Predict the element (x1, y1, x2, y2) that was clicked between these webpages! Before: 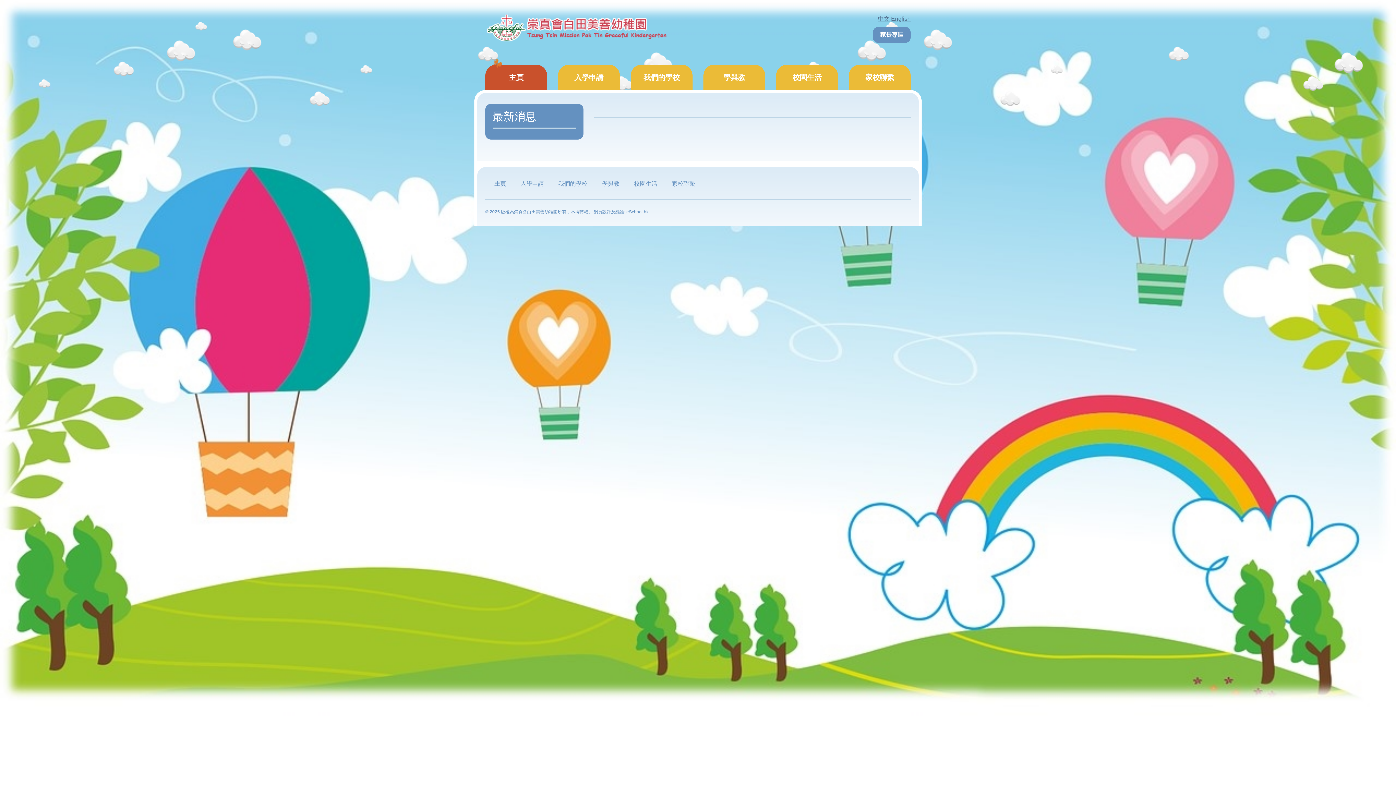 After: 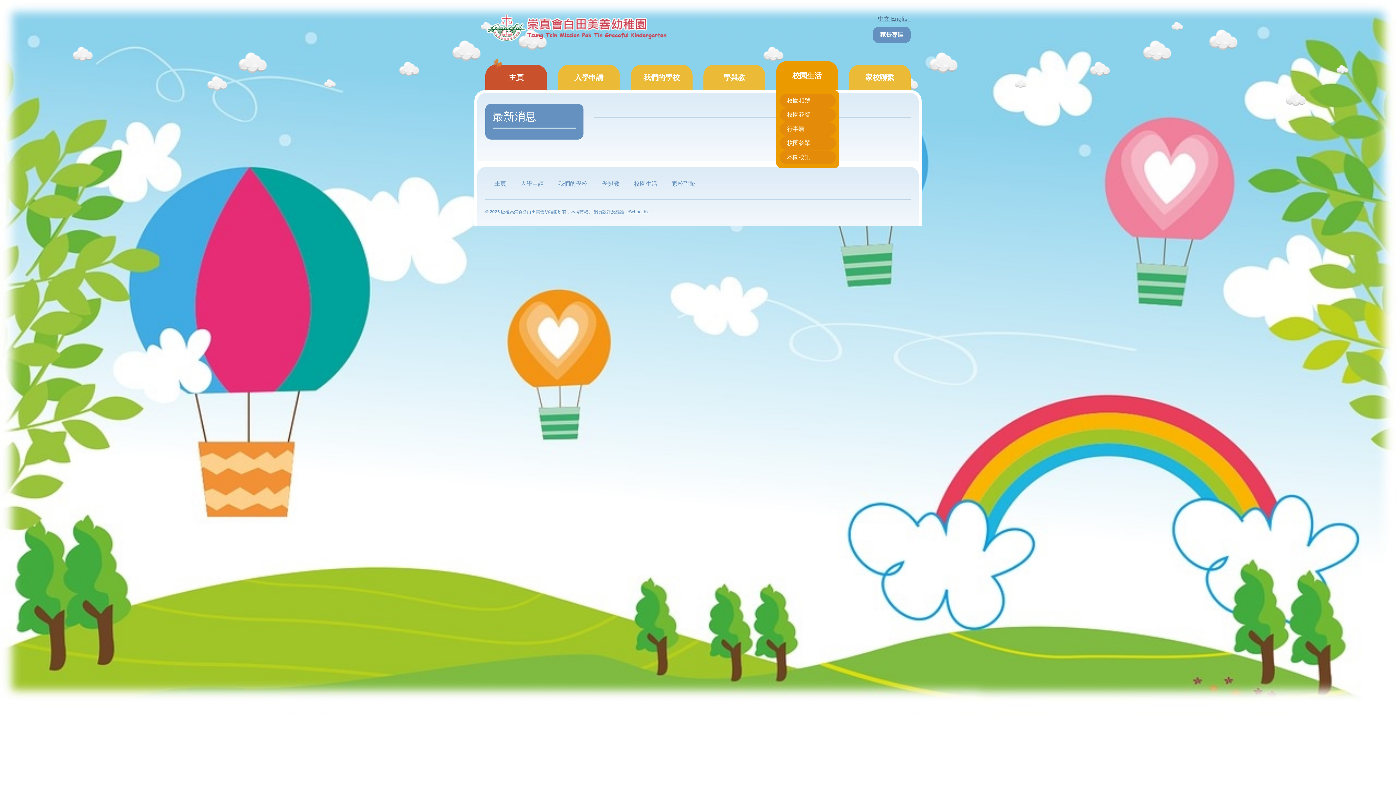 Action: label: 校園生活 bbox: (776, 64, 838, 90)